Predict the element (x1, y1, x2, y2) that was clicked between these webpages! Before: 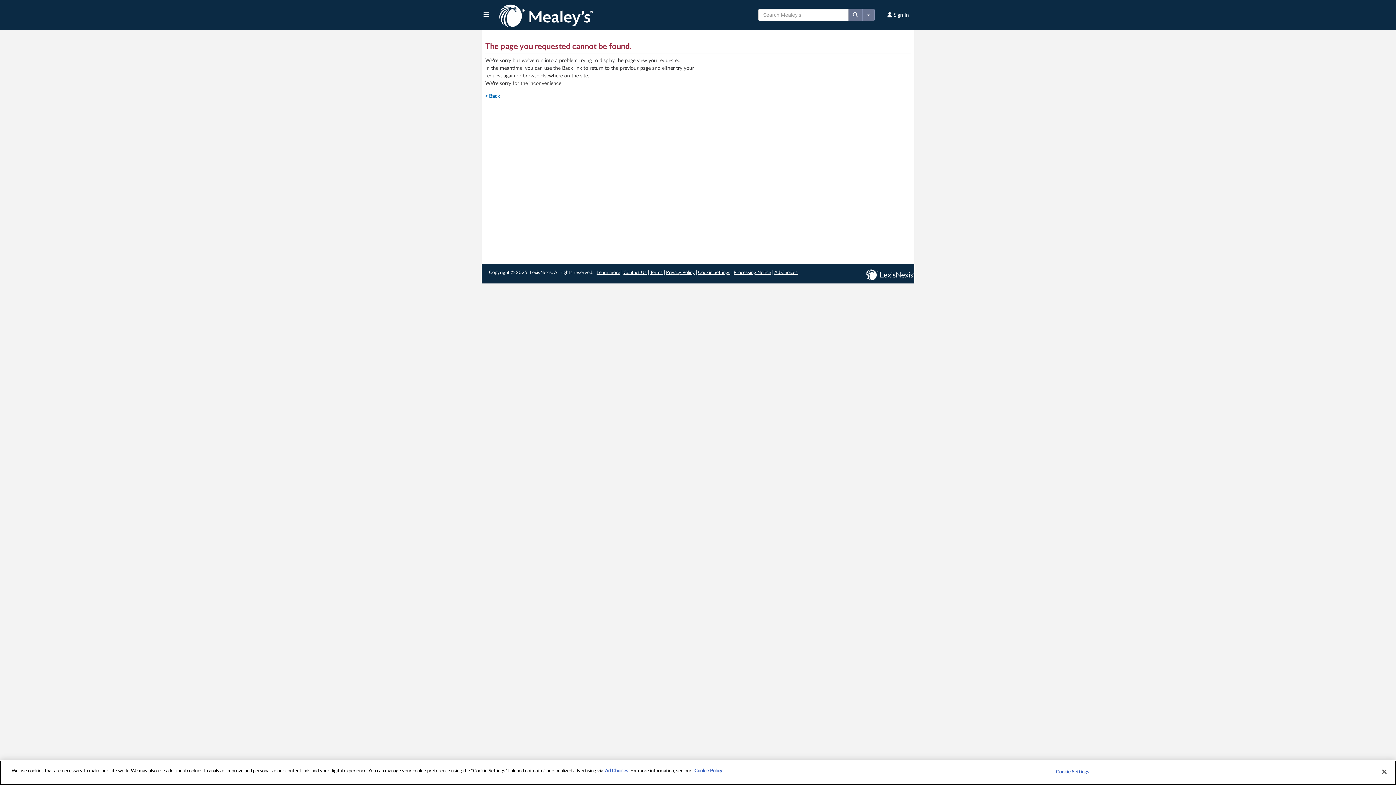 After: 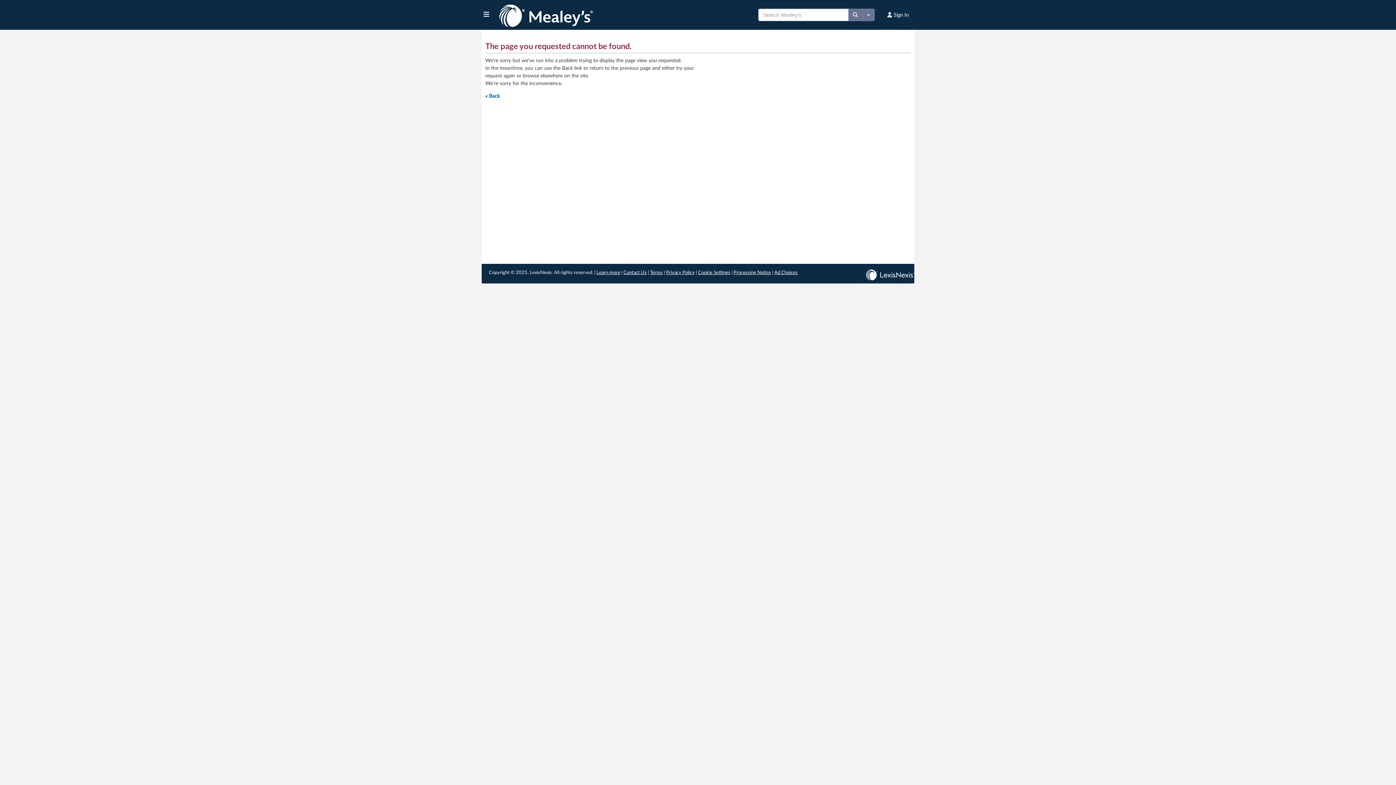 Action: label: Cookie Settings bbox: (698, 270, 730, 275)